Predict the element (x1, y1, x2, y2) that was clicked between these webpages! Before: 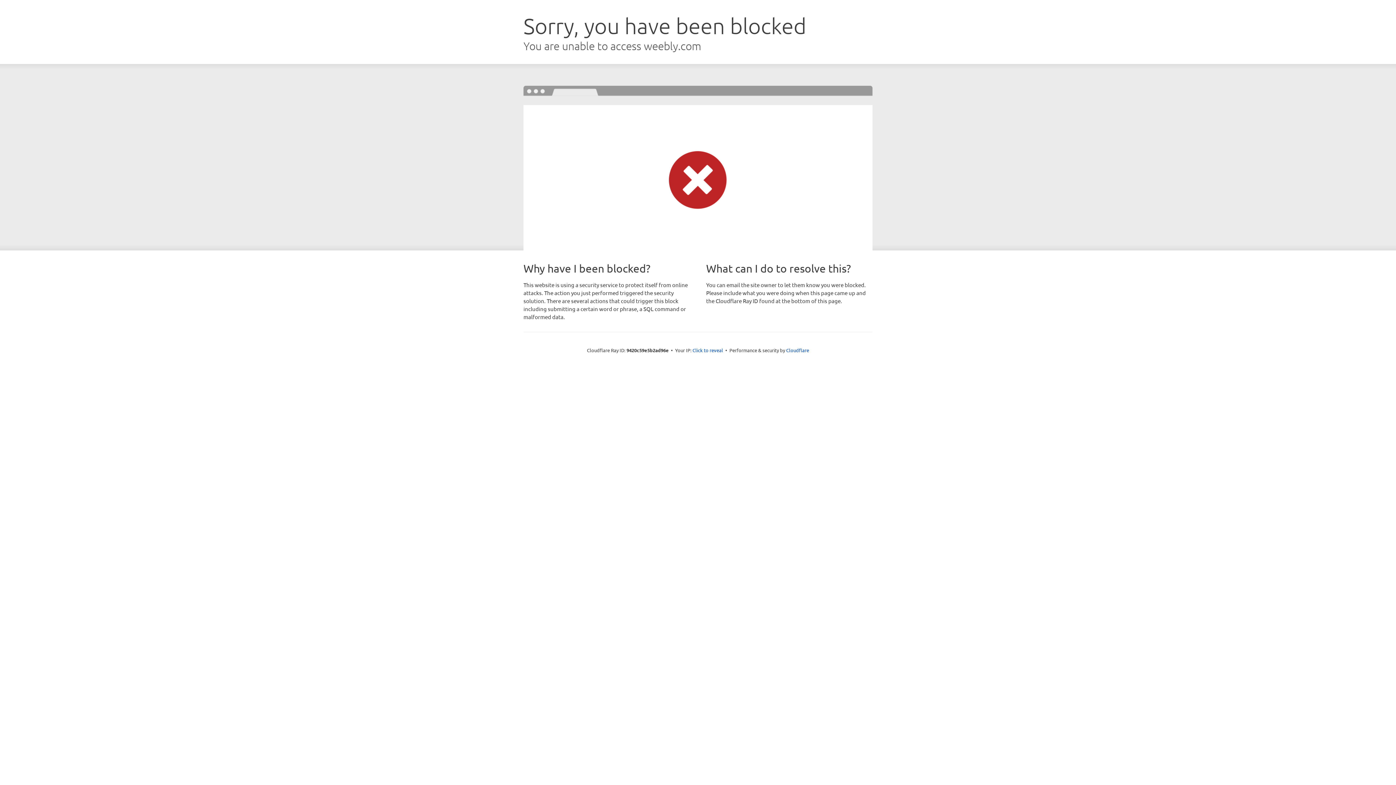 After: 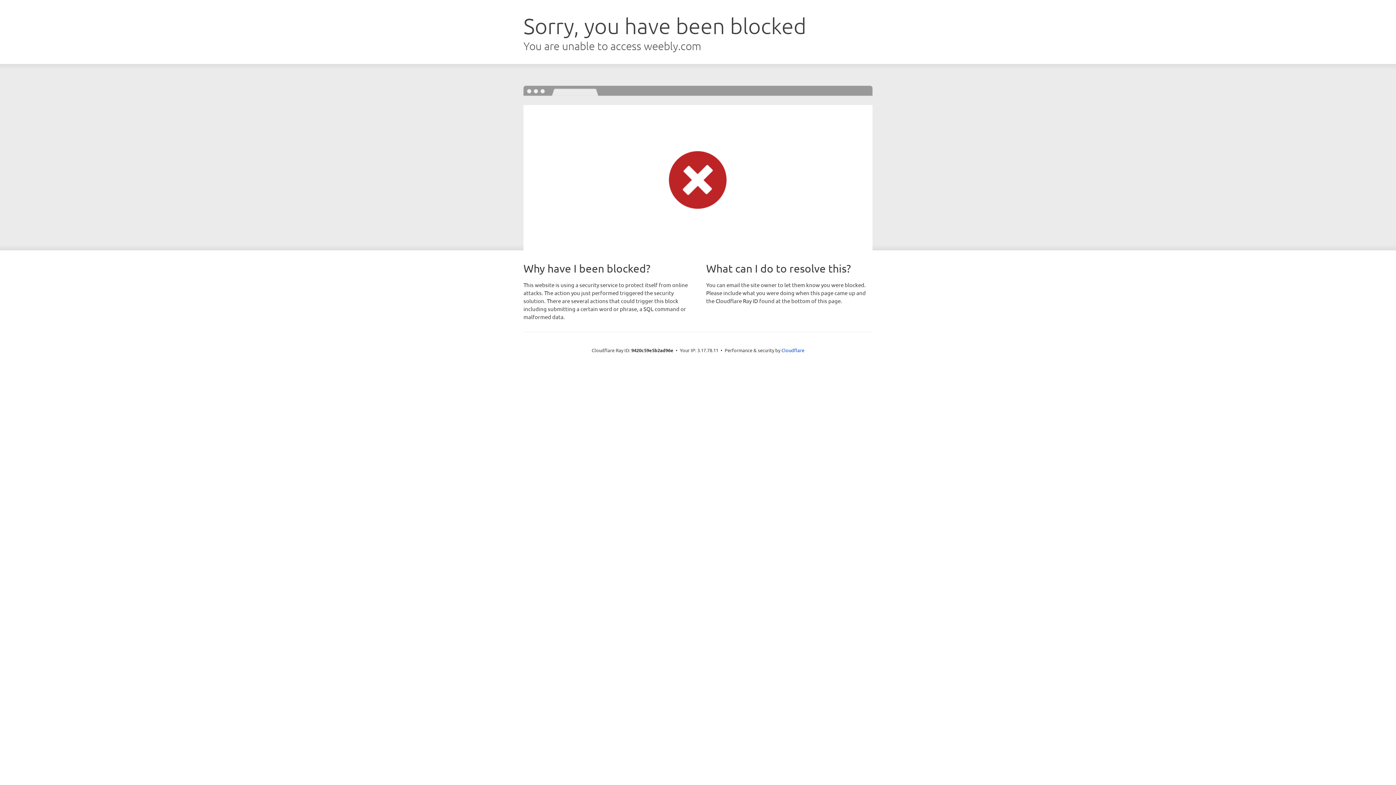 Action: bbox: (692, 346, 723, 353) label: Click to reveal